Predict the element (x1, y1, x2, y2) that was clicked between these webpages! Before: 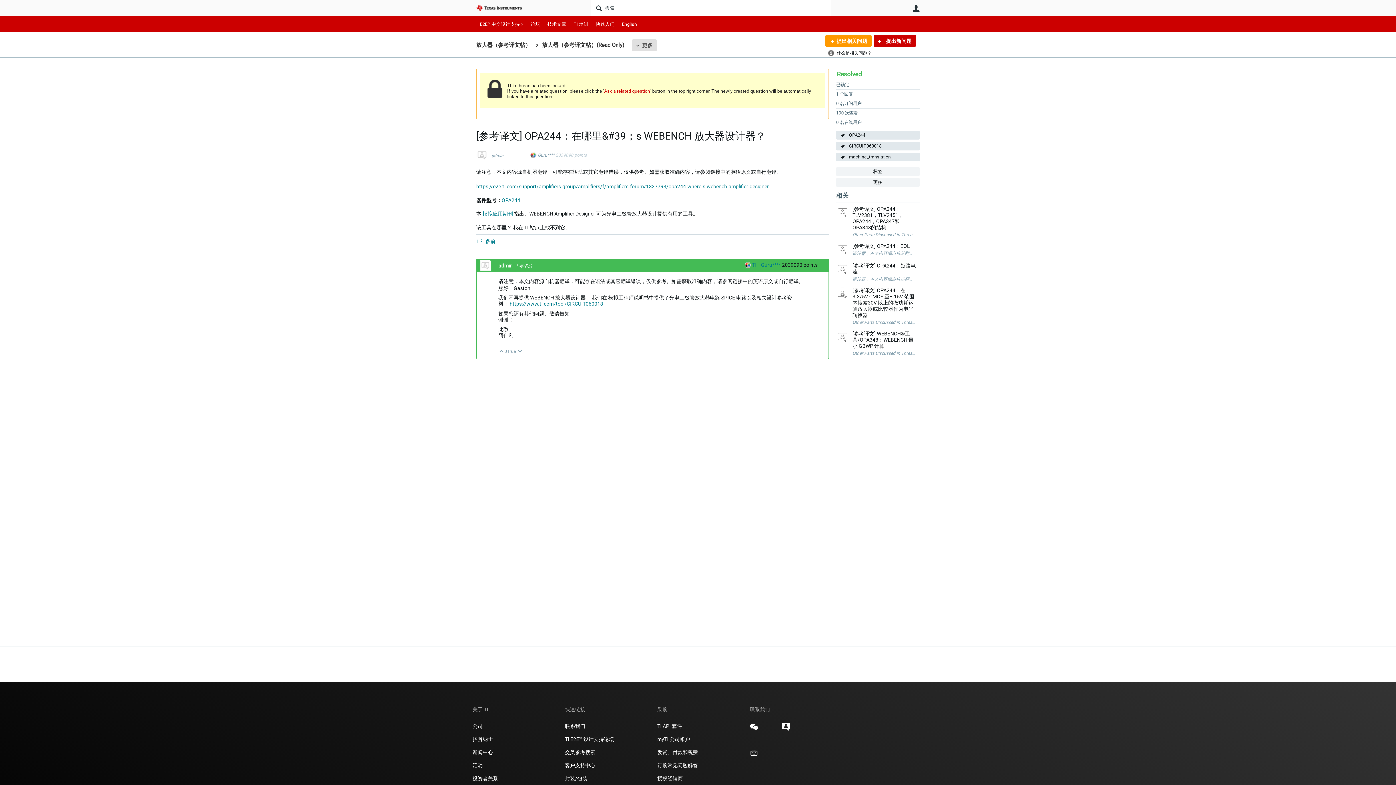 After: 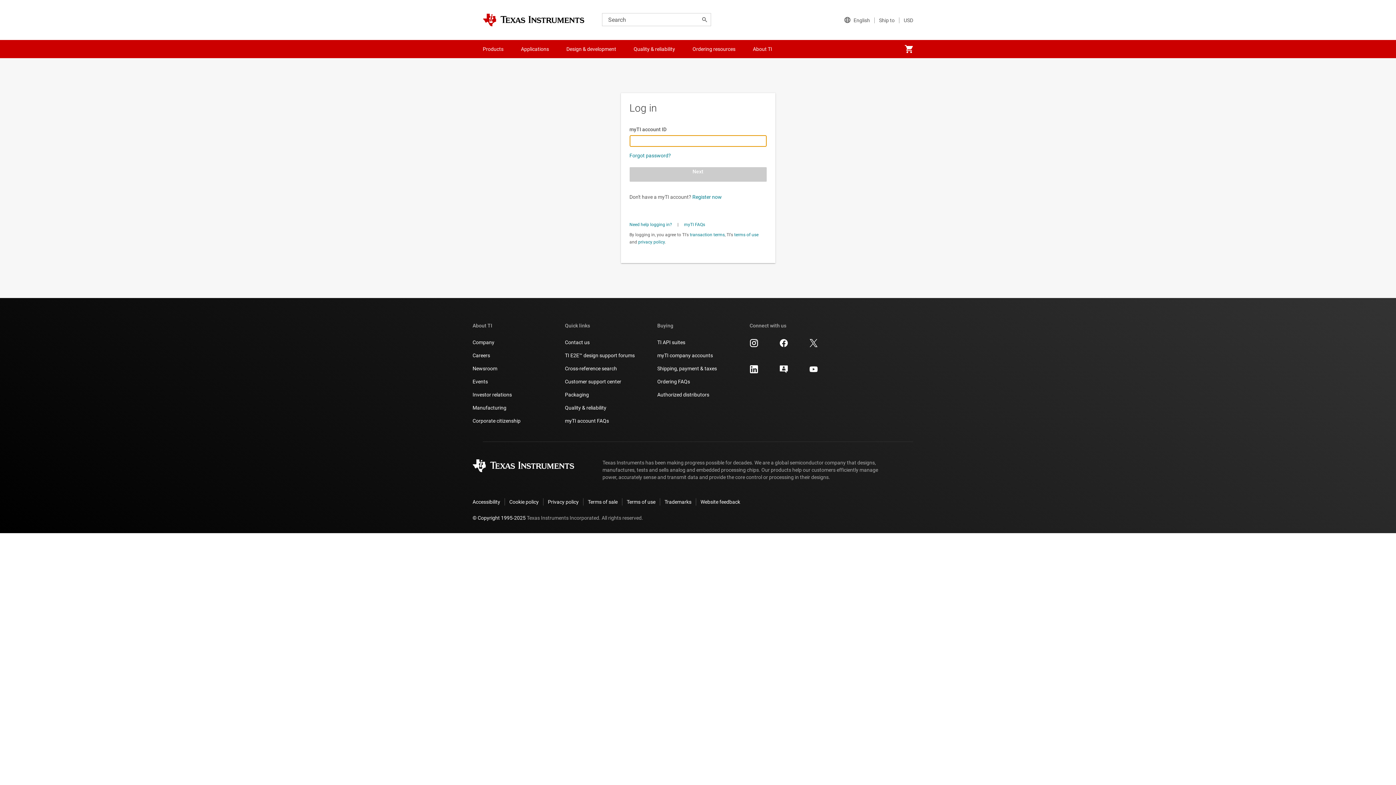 Action: label: admin bbox: (491, 153, 503, 158)